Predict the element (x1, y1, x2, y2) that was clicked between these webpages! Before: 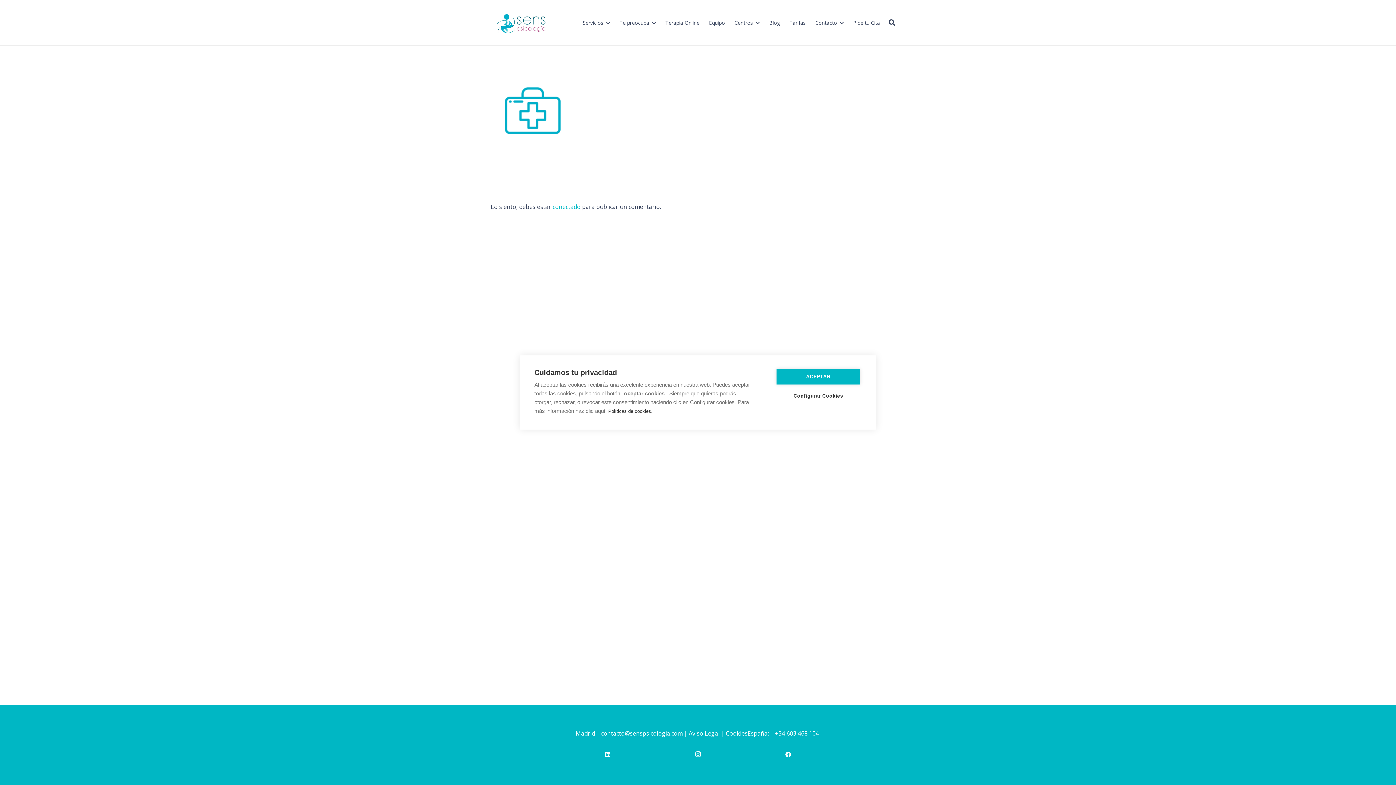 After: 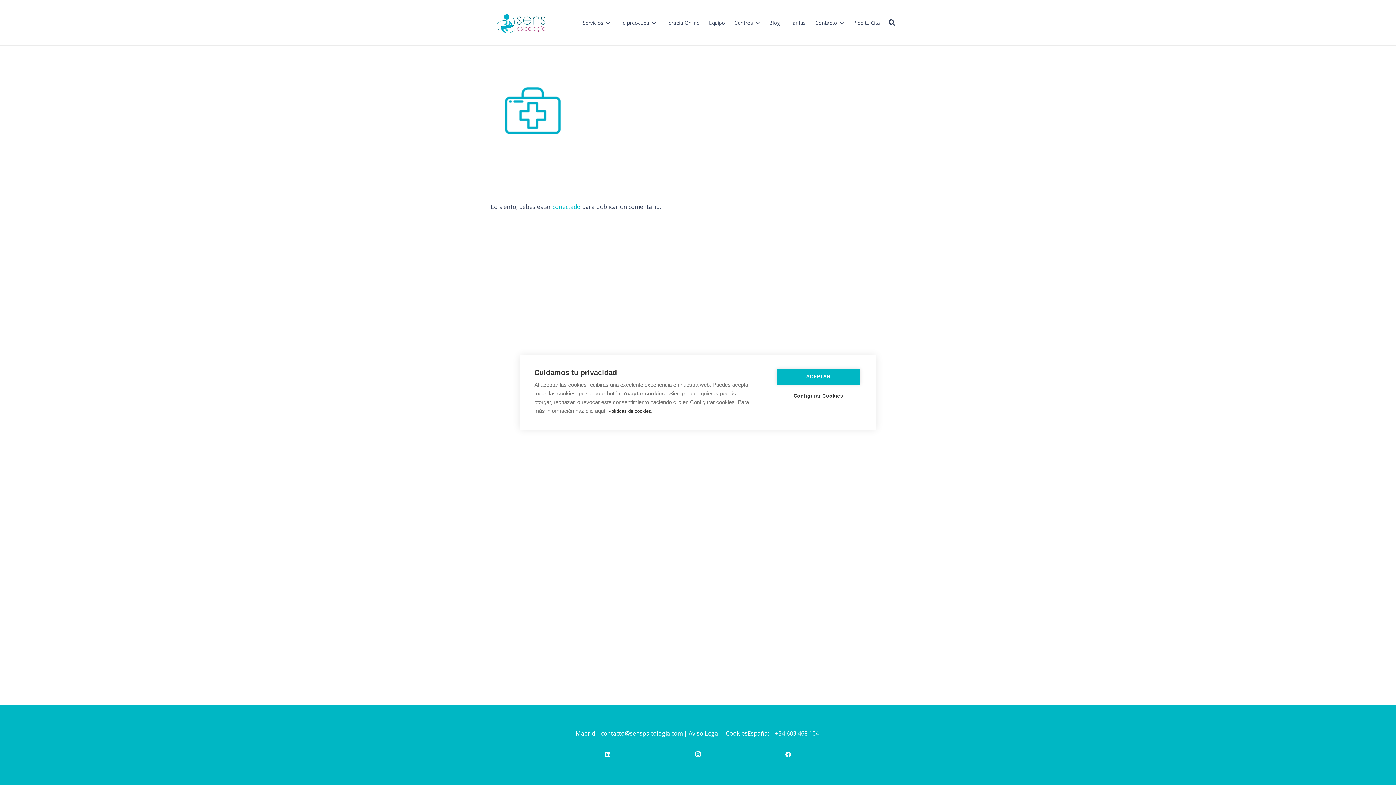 Action: label: | +34 603 468 104  bbox: (770, 729, 820, 737)